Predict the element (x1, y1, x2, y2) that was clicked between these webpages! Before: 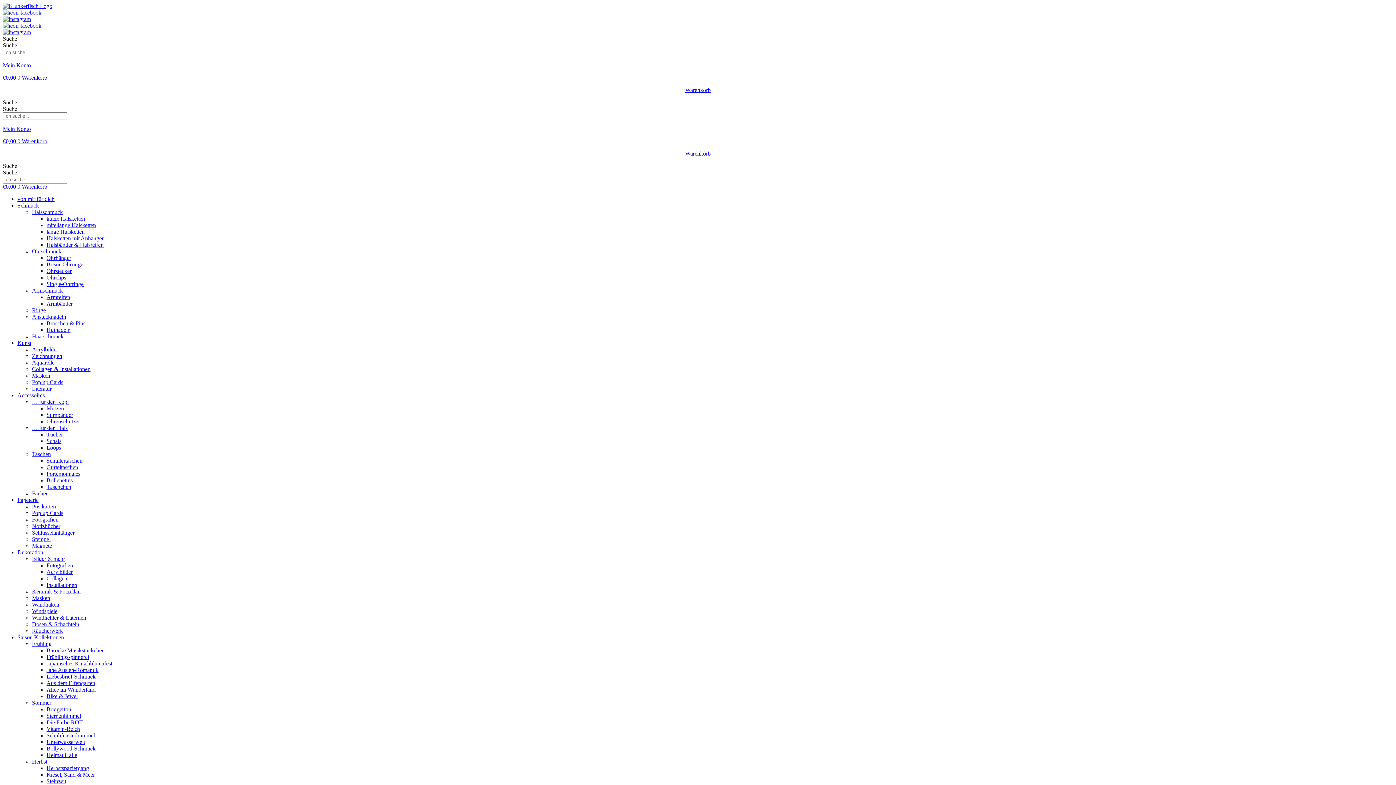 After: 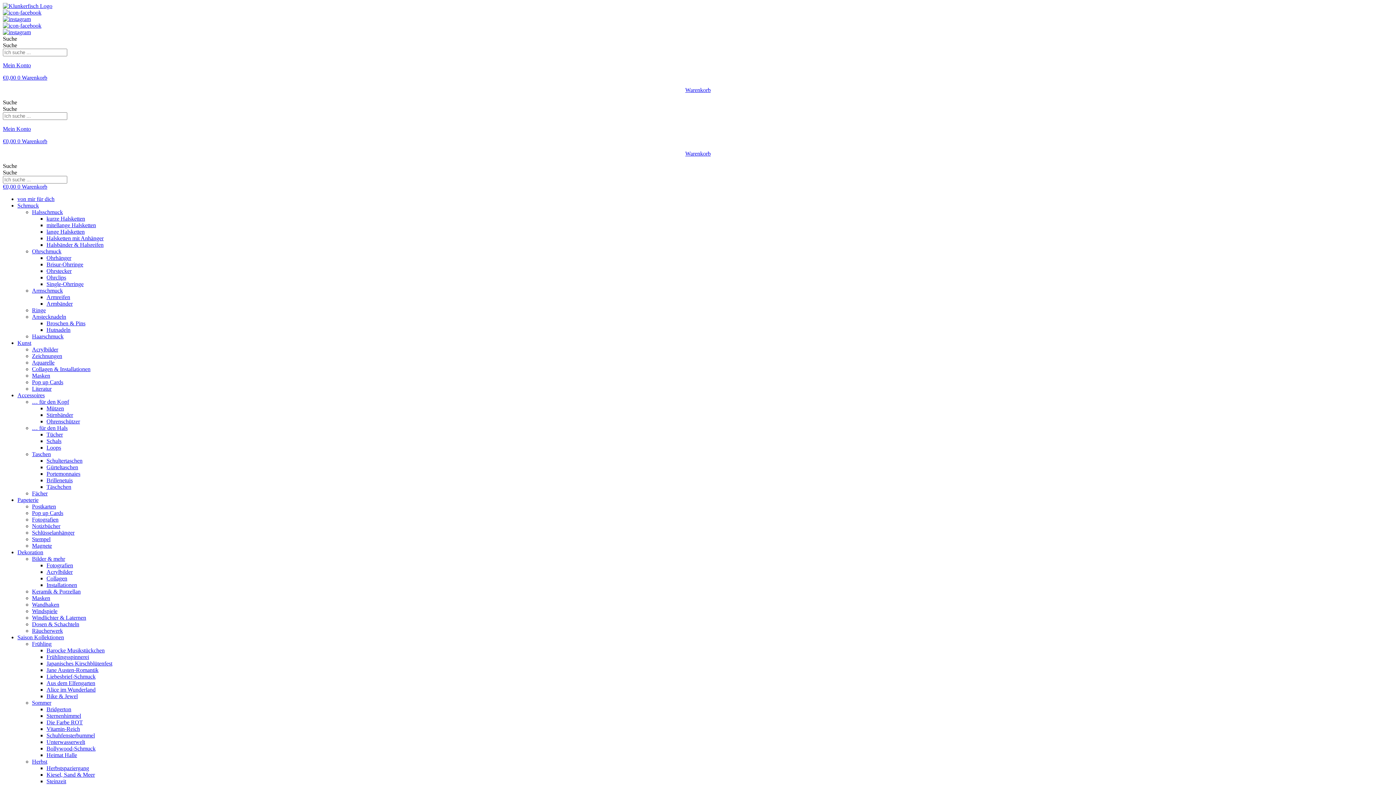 Action: label: Liebesbrief-Schmuck bbox: (46, 673, 95, 680)